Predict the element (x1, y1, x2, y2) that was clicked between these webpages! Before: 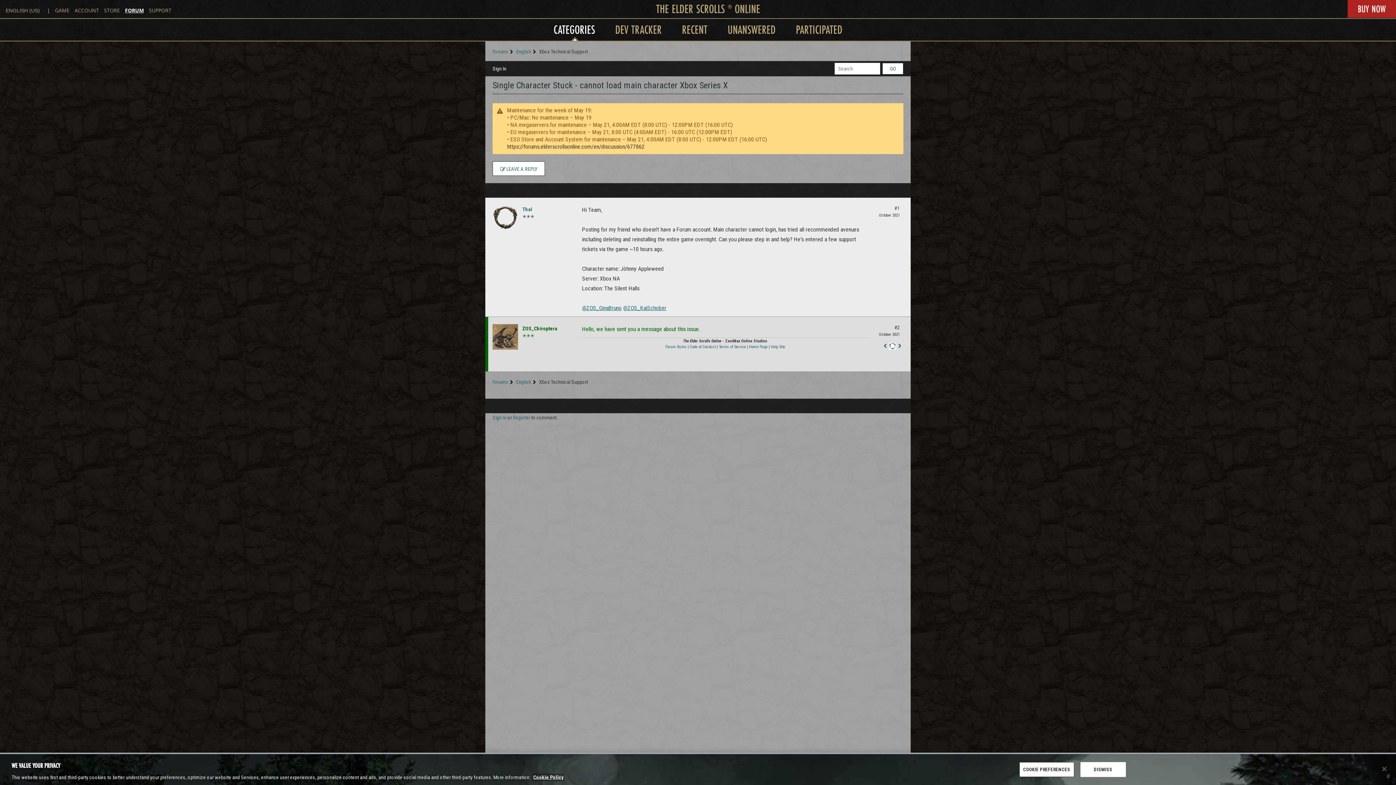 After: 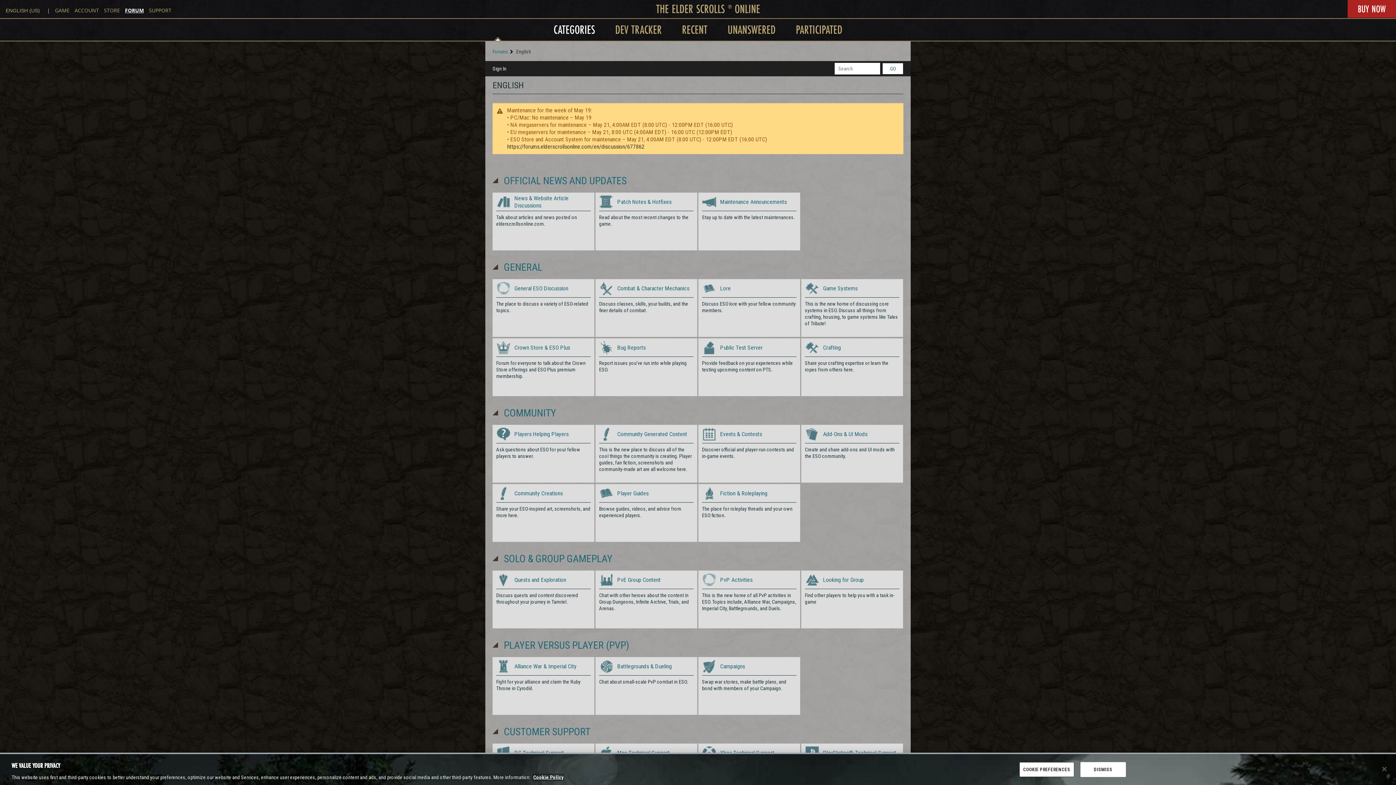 Action: bbox: (553, 21, 595, 37) label: CATEGORIES